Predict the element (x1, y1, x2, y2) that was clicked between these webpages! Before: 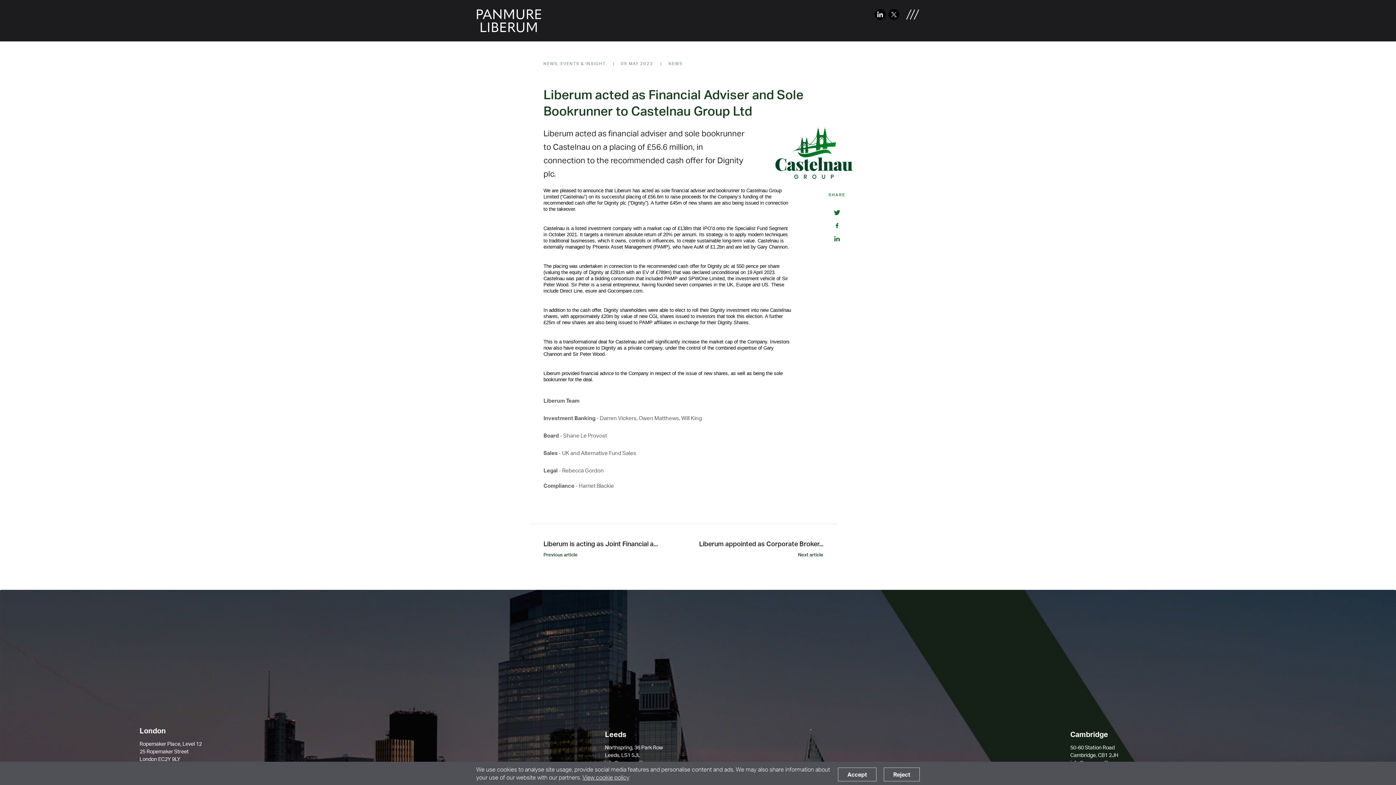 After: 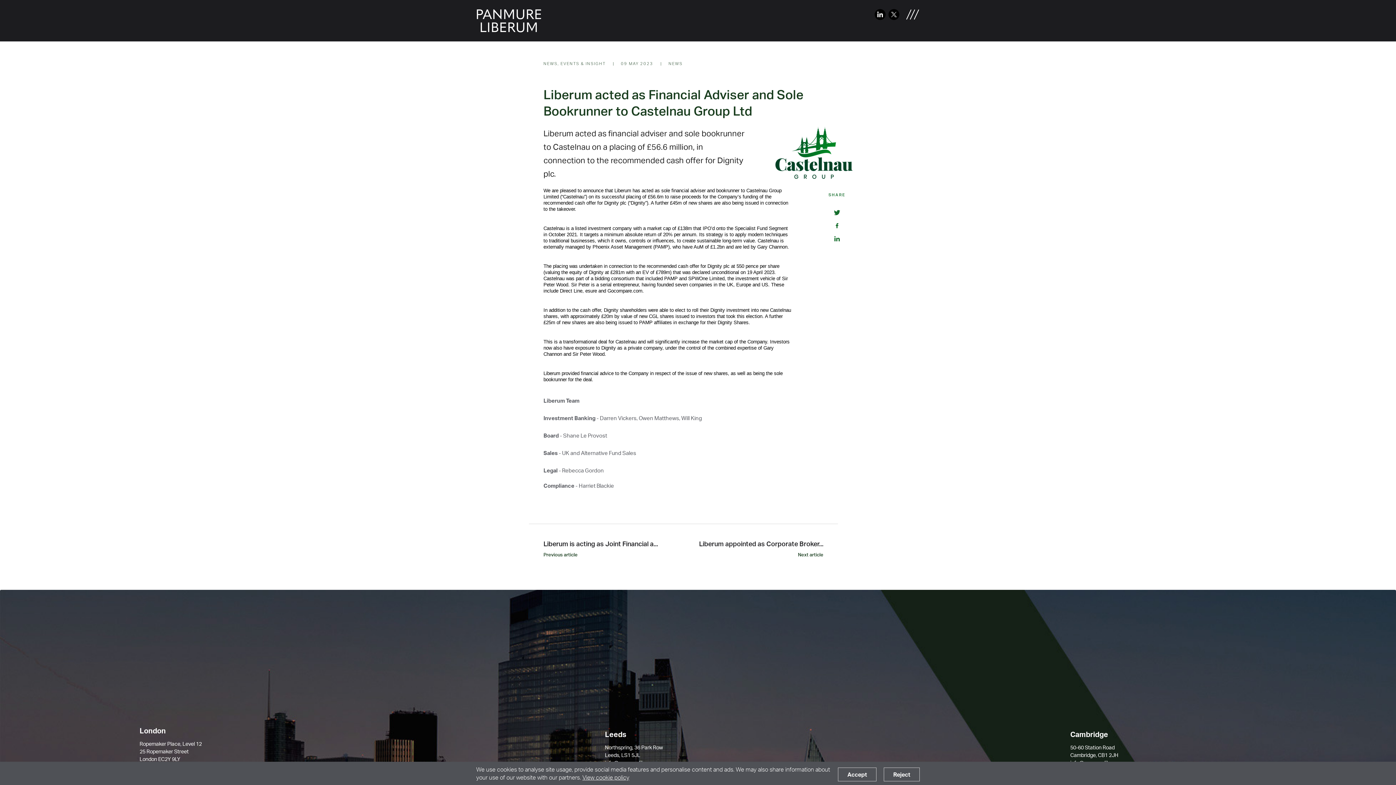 Action: bbox: (834, 235, 839, 241)